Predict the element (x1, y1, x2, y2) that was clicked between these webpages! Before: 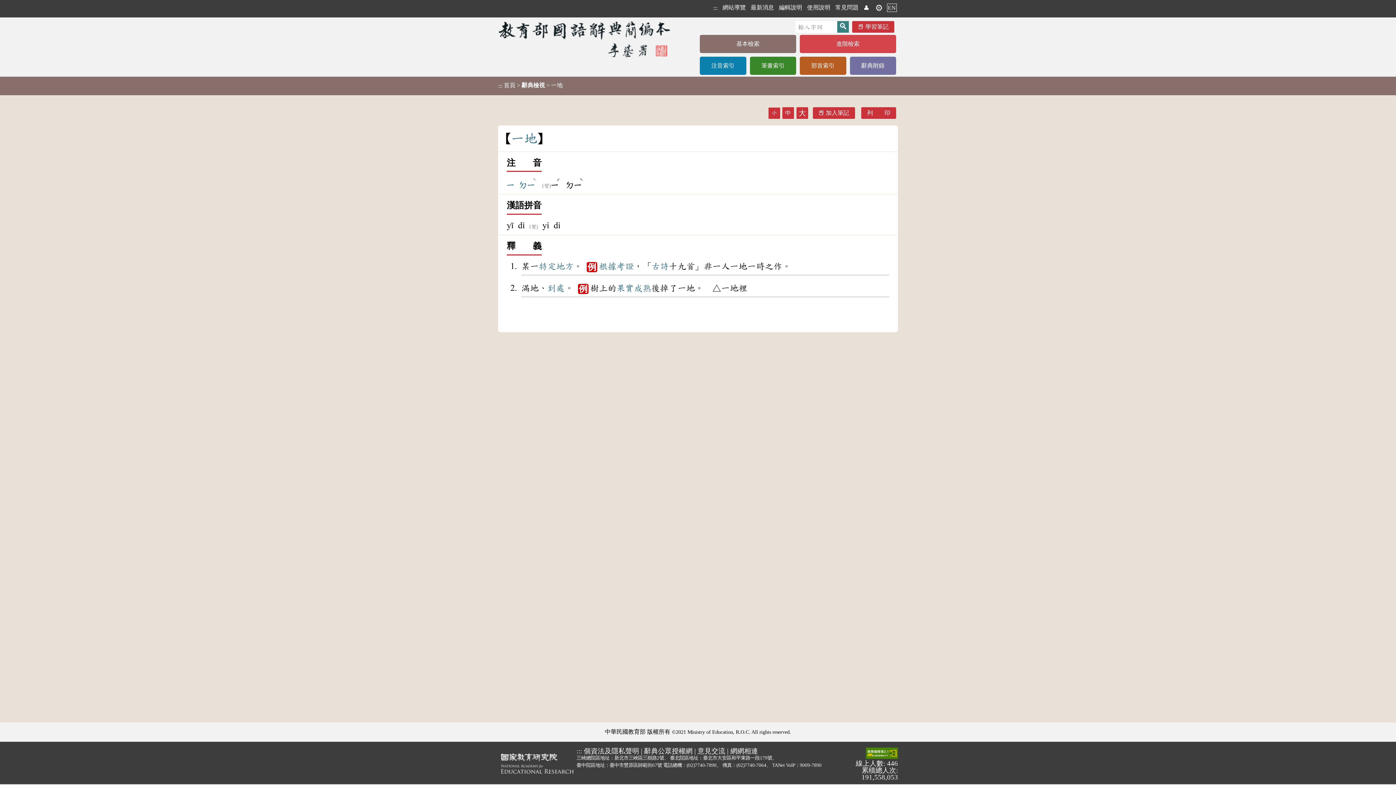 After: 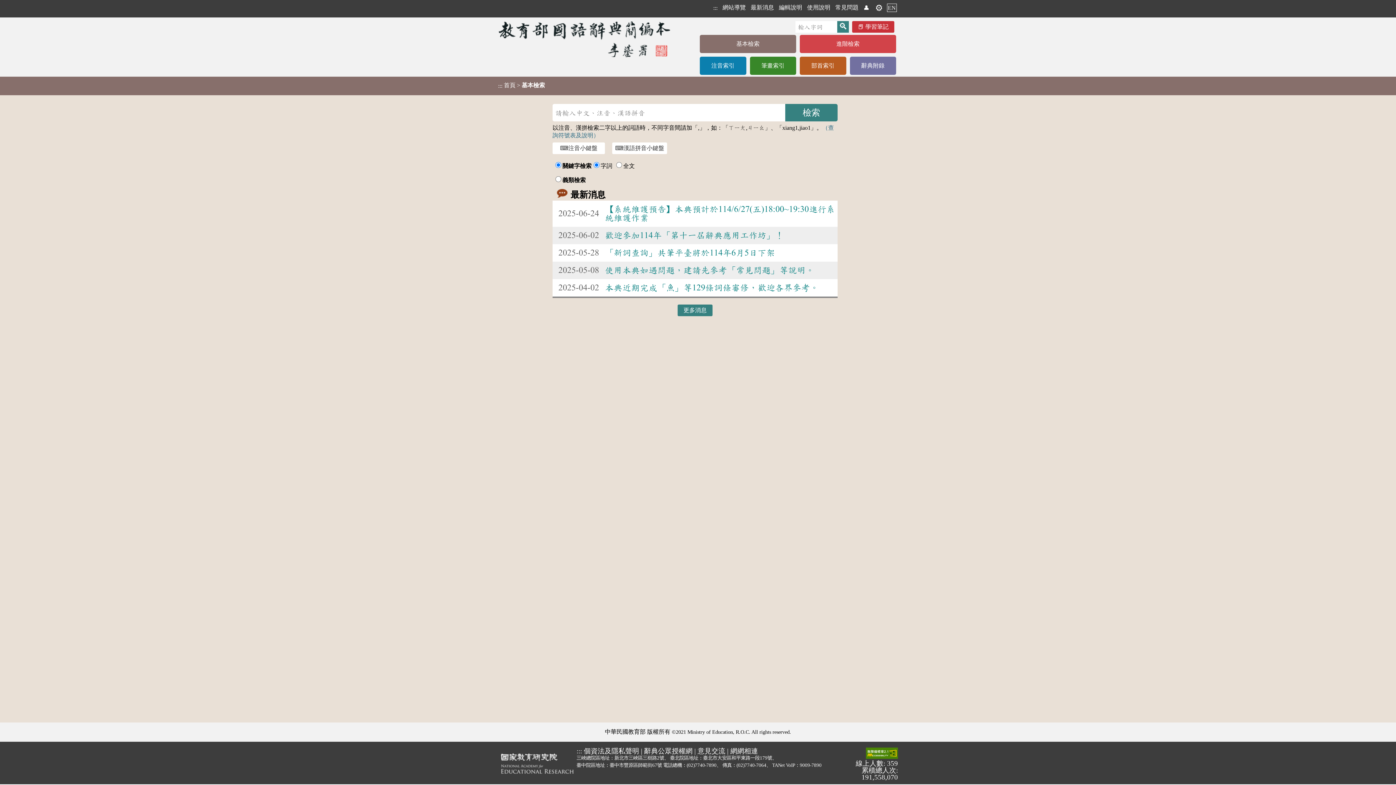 Action: bbox: (700, 34, 796, 53) label: 基本檢索